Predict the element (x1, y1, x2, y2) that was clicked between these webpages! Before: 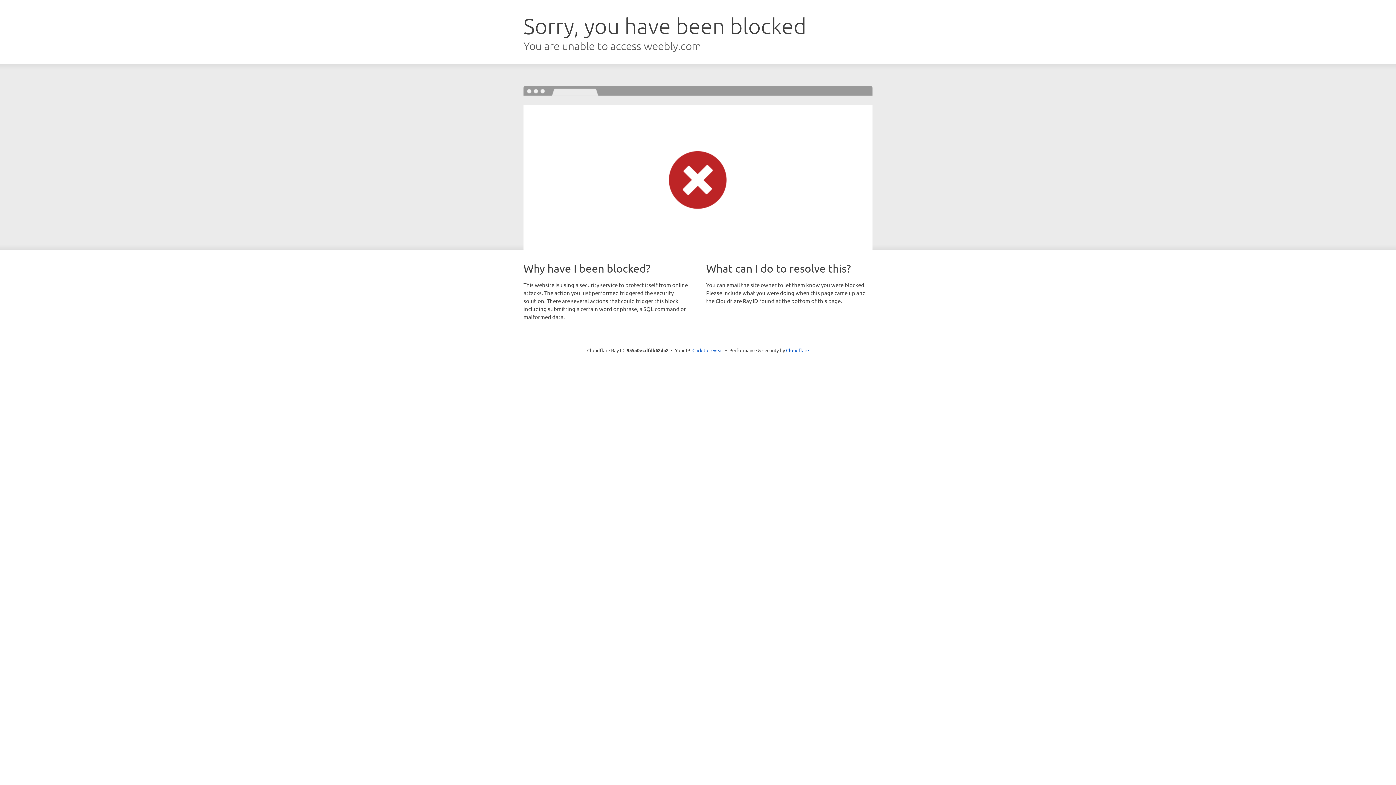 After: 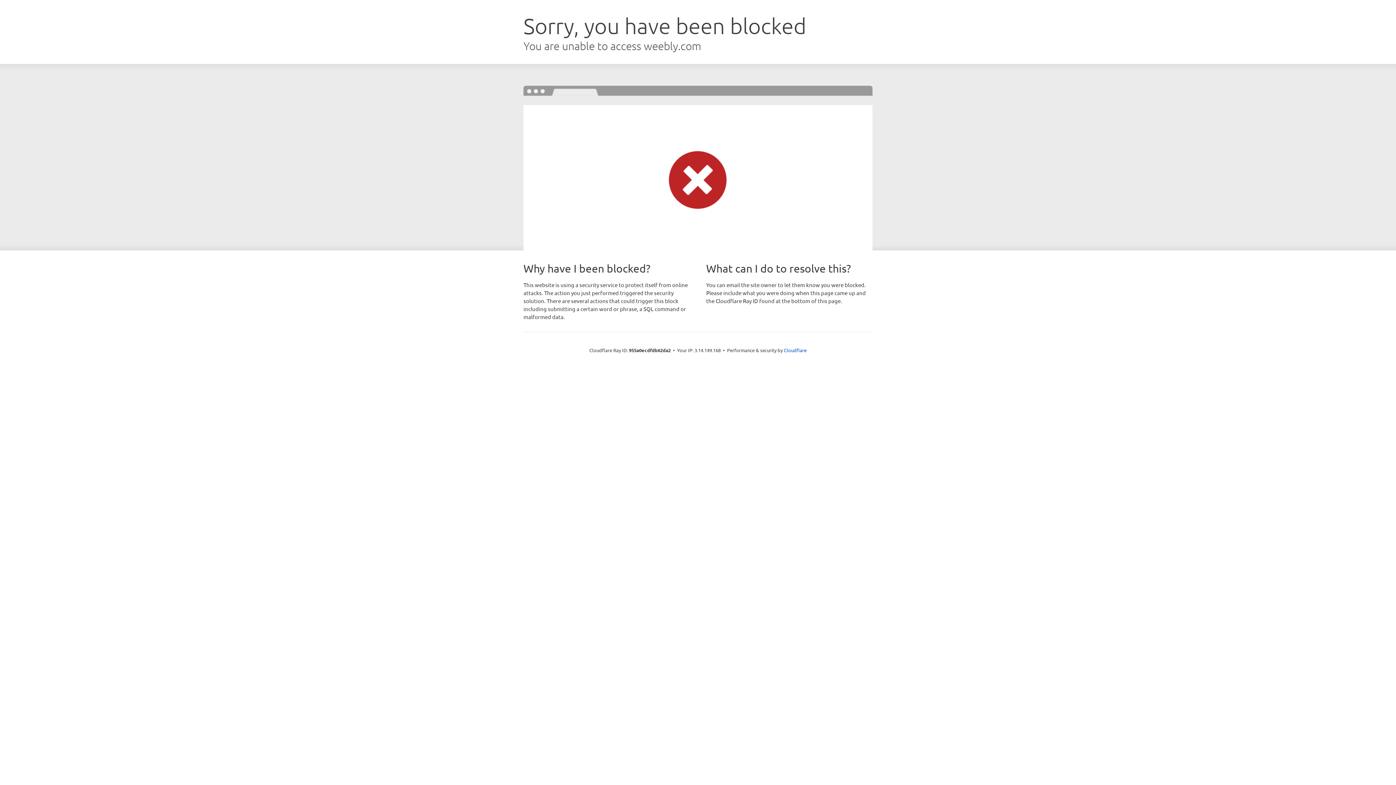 Action: bbox: (692, 346, 723, 353) label: Click to reveal